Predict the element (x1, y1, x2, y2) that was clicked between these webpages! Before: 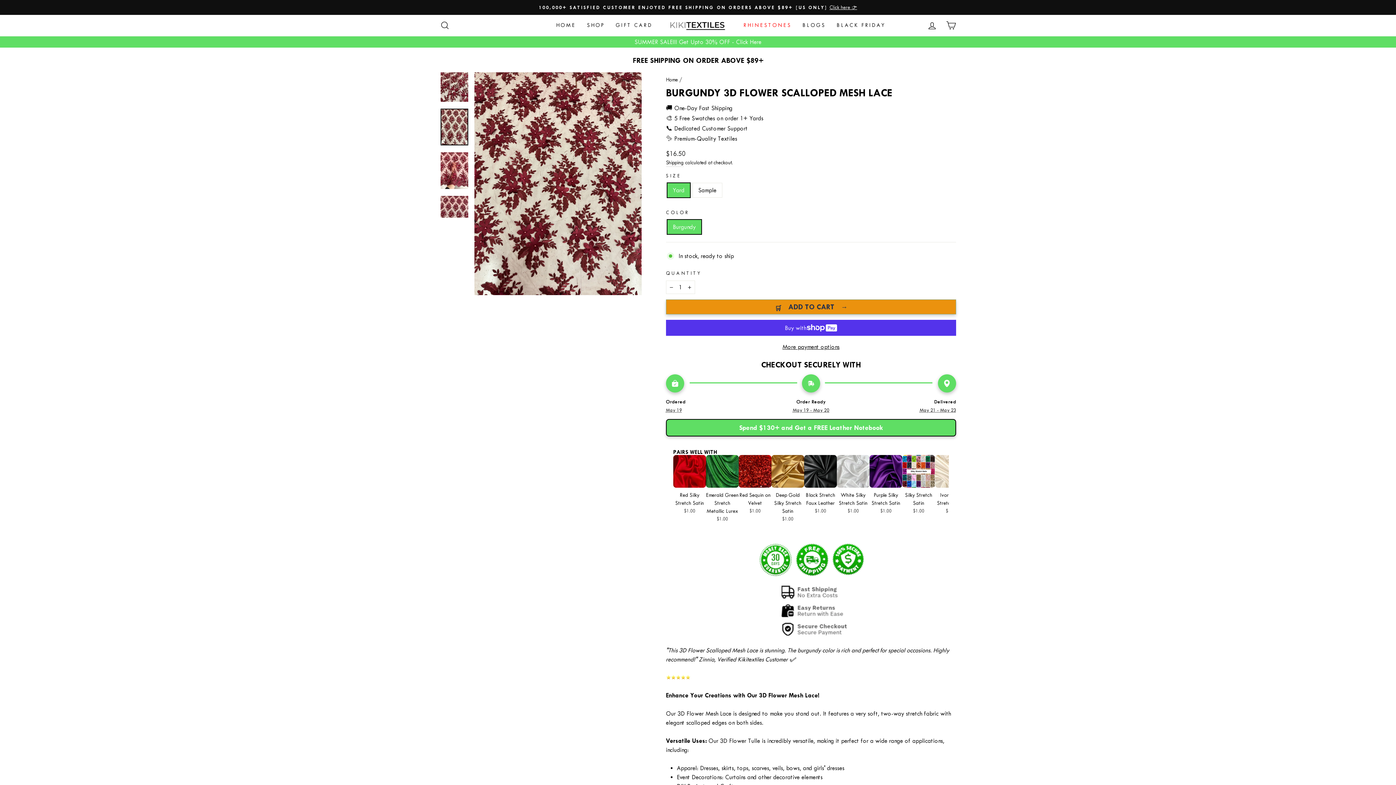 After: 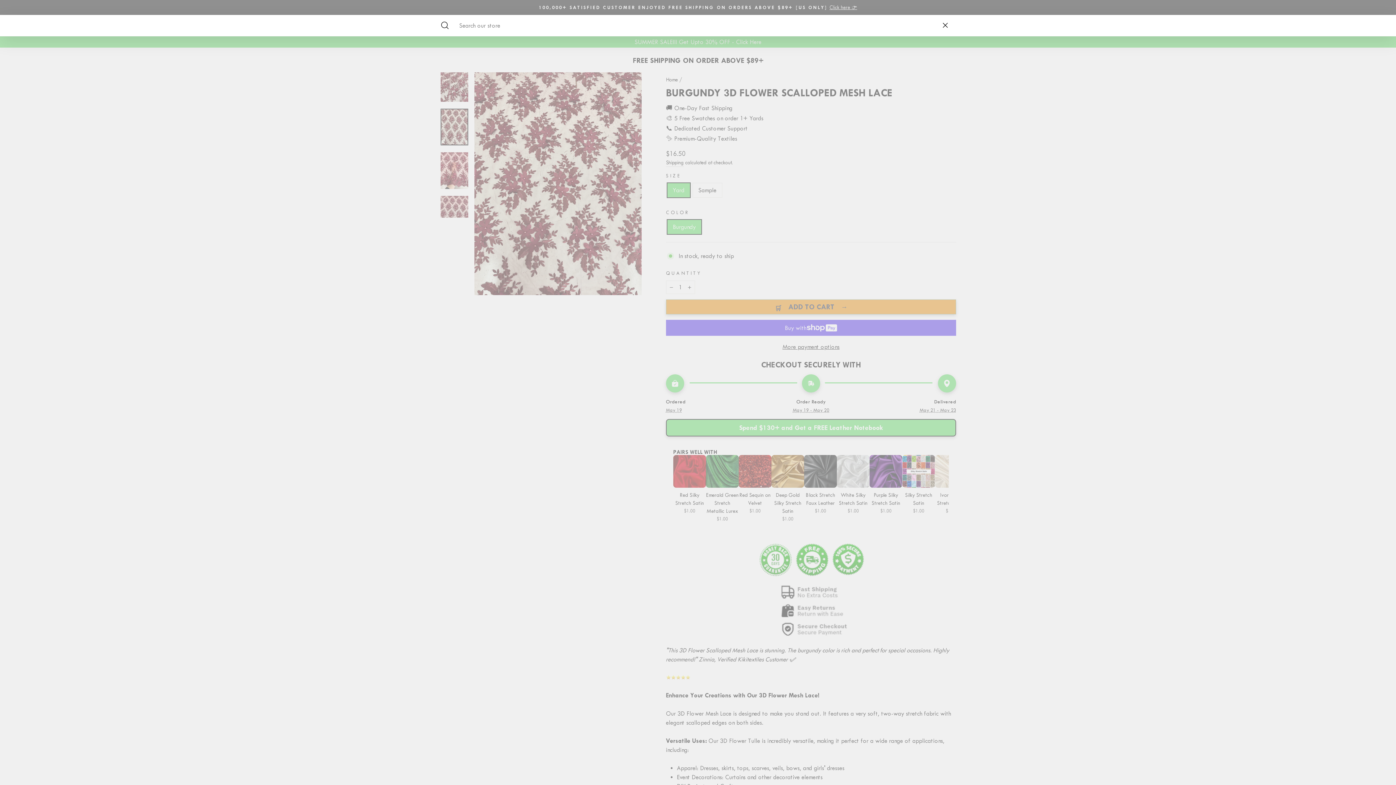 Action: label: SEARCH bbox: (435, 17, 454, 33)